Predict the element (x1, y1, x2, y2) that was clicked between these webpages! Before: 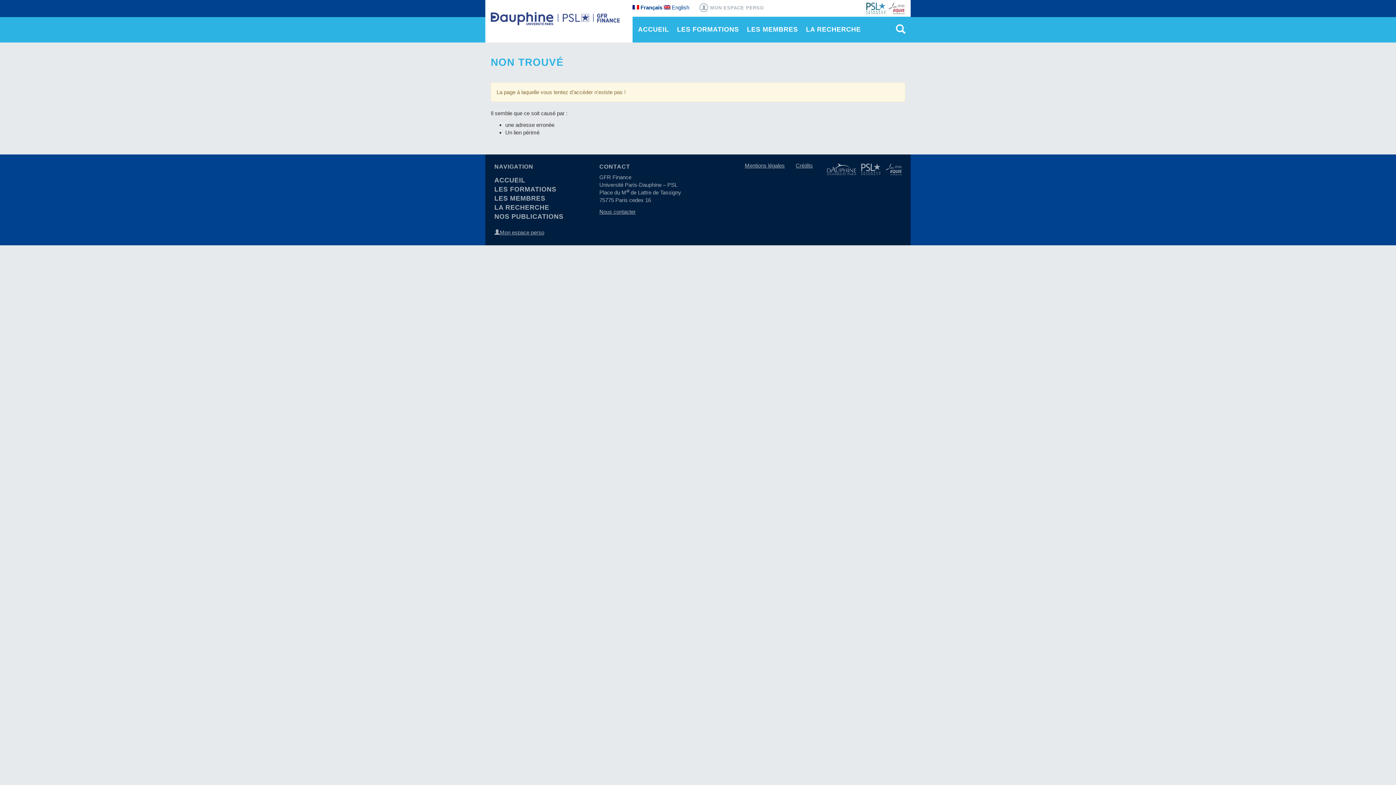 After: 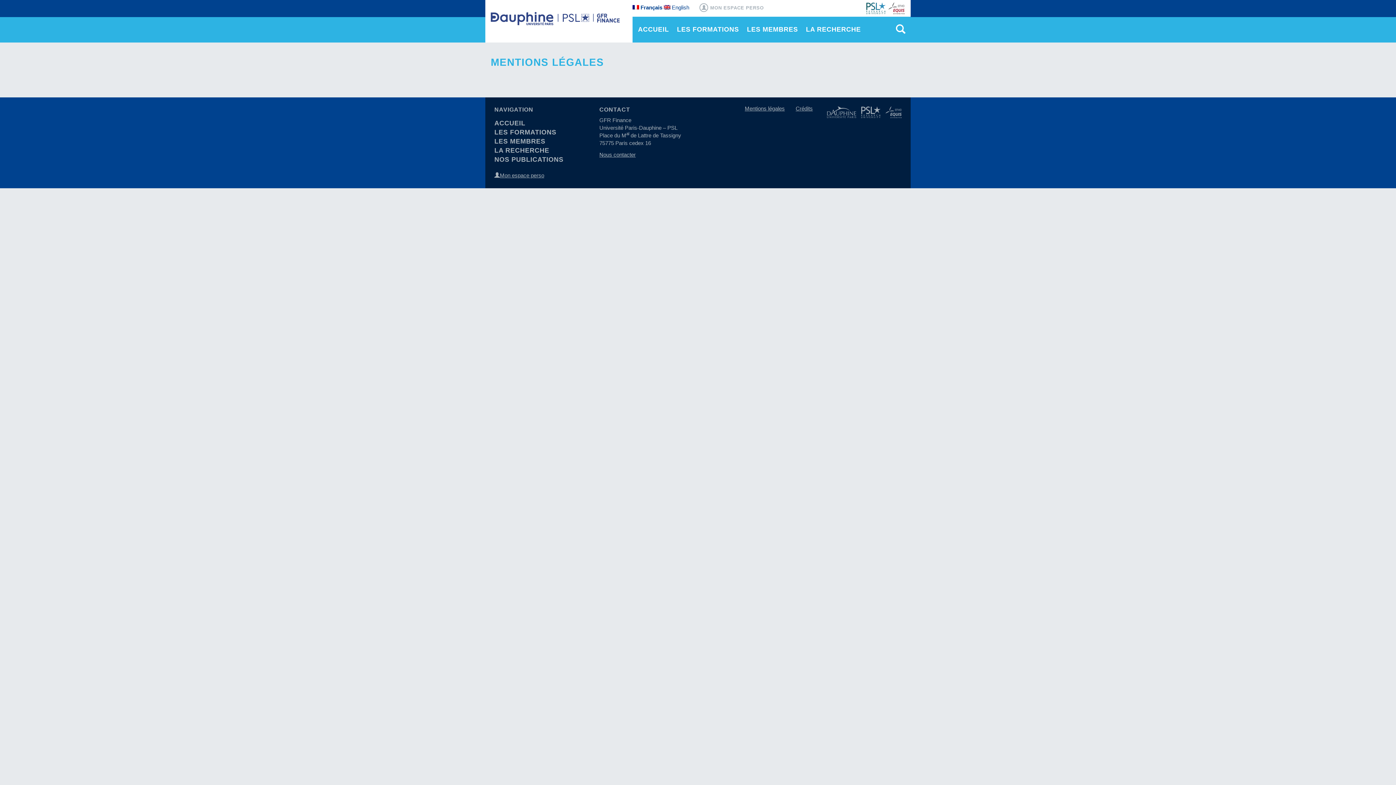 Action: bbox: (739, 156, 790, 174) label: Mentions légales